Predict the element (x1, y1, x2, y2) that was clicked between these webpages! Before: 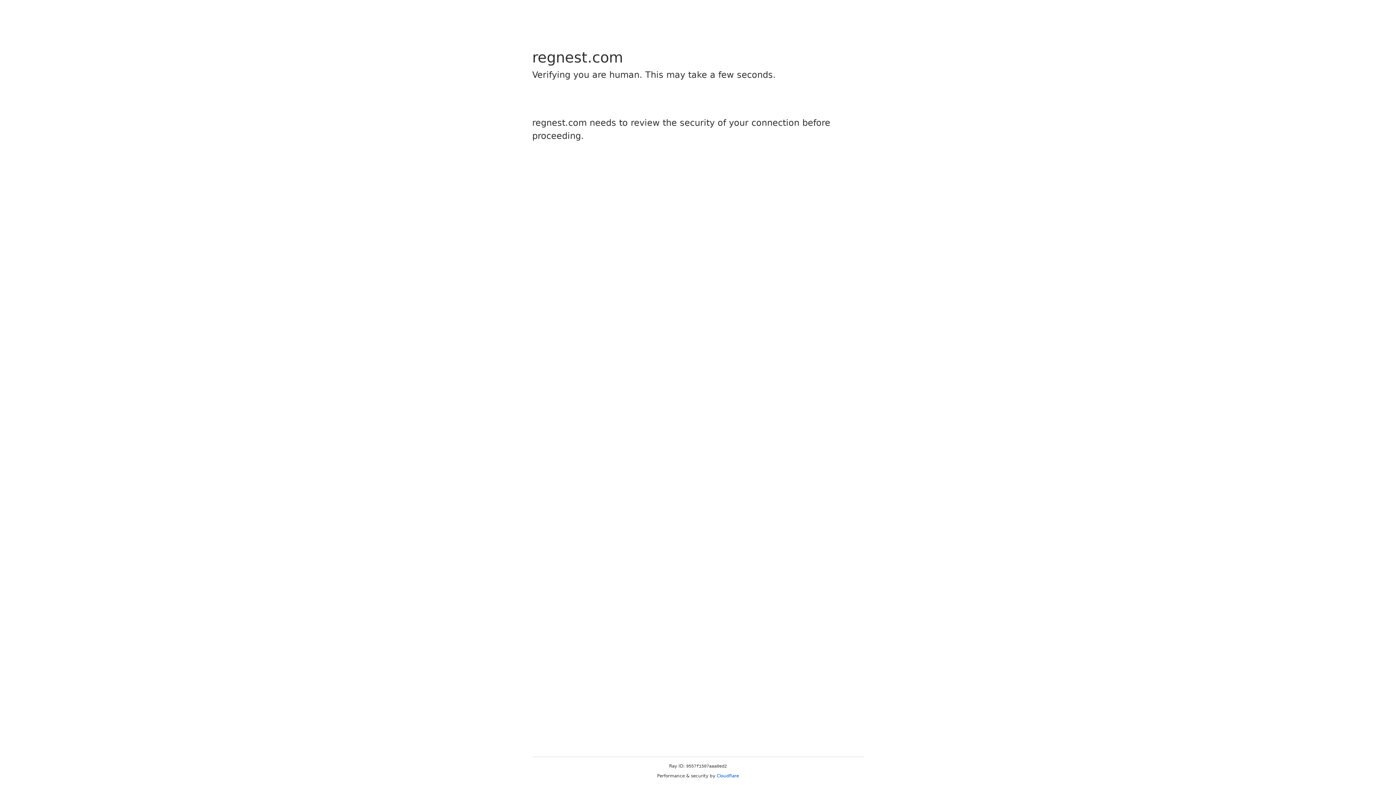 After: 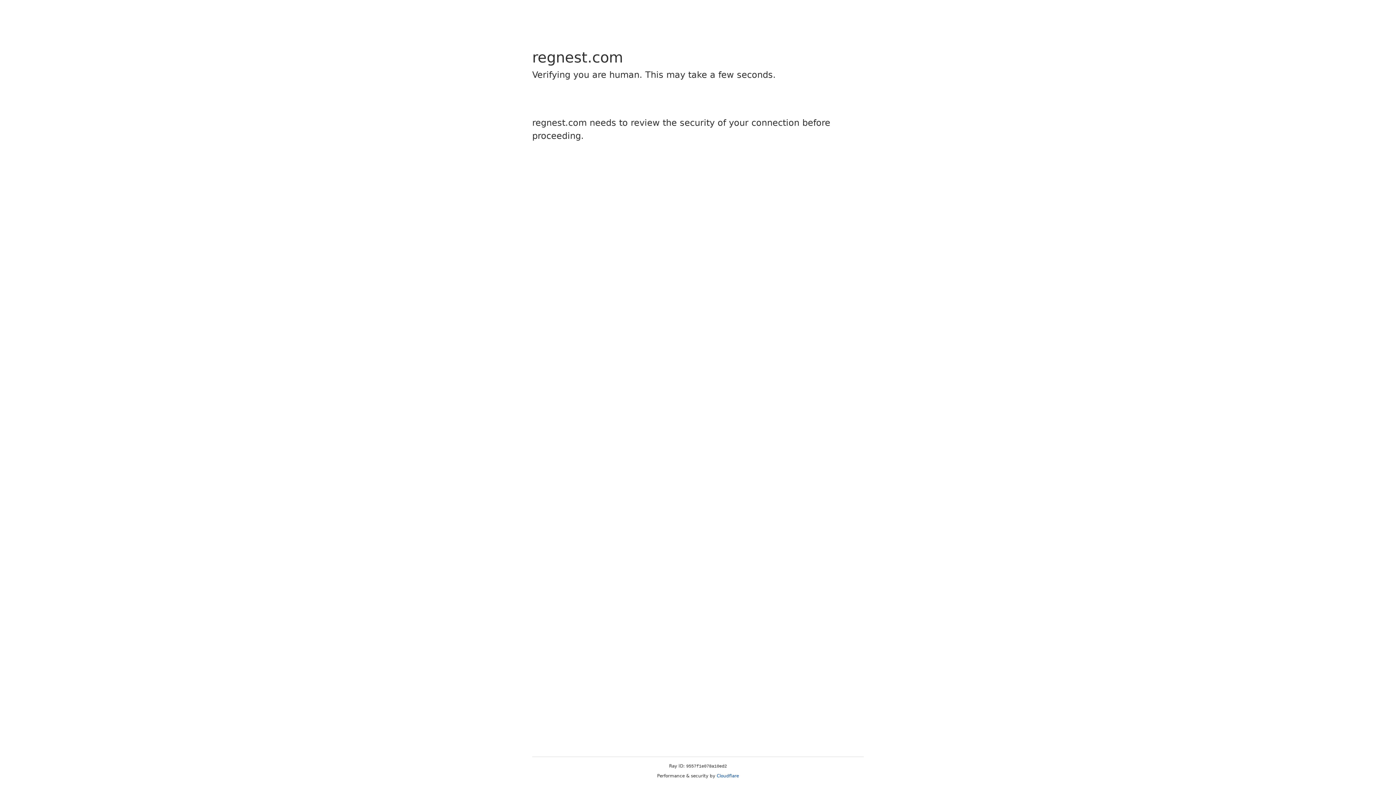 Action: label: Cloudflare bbox: (716, 773, 739, 778)